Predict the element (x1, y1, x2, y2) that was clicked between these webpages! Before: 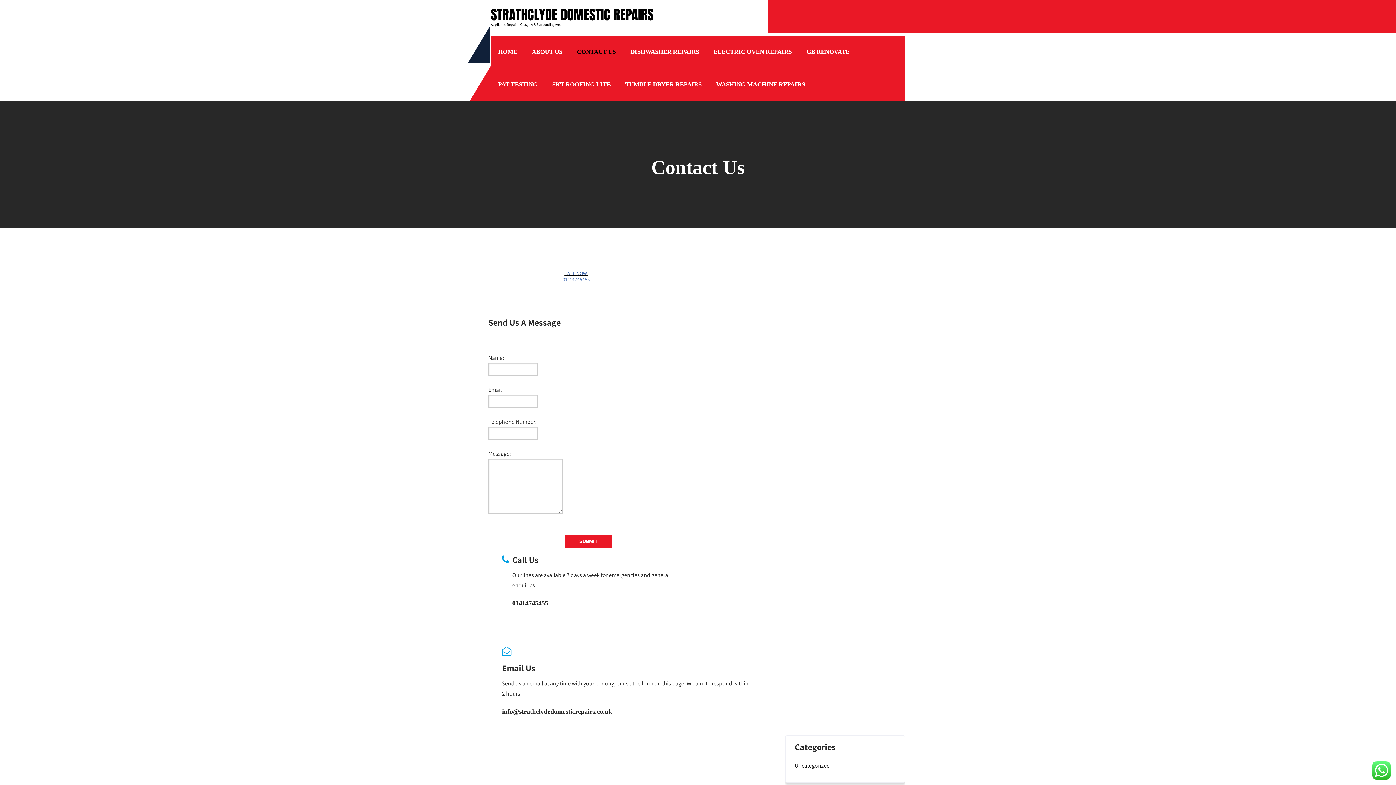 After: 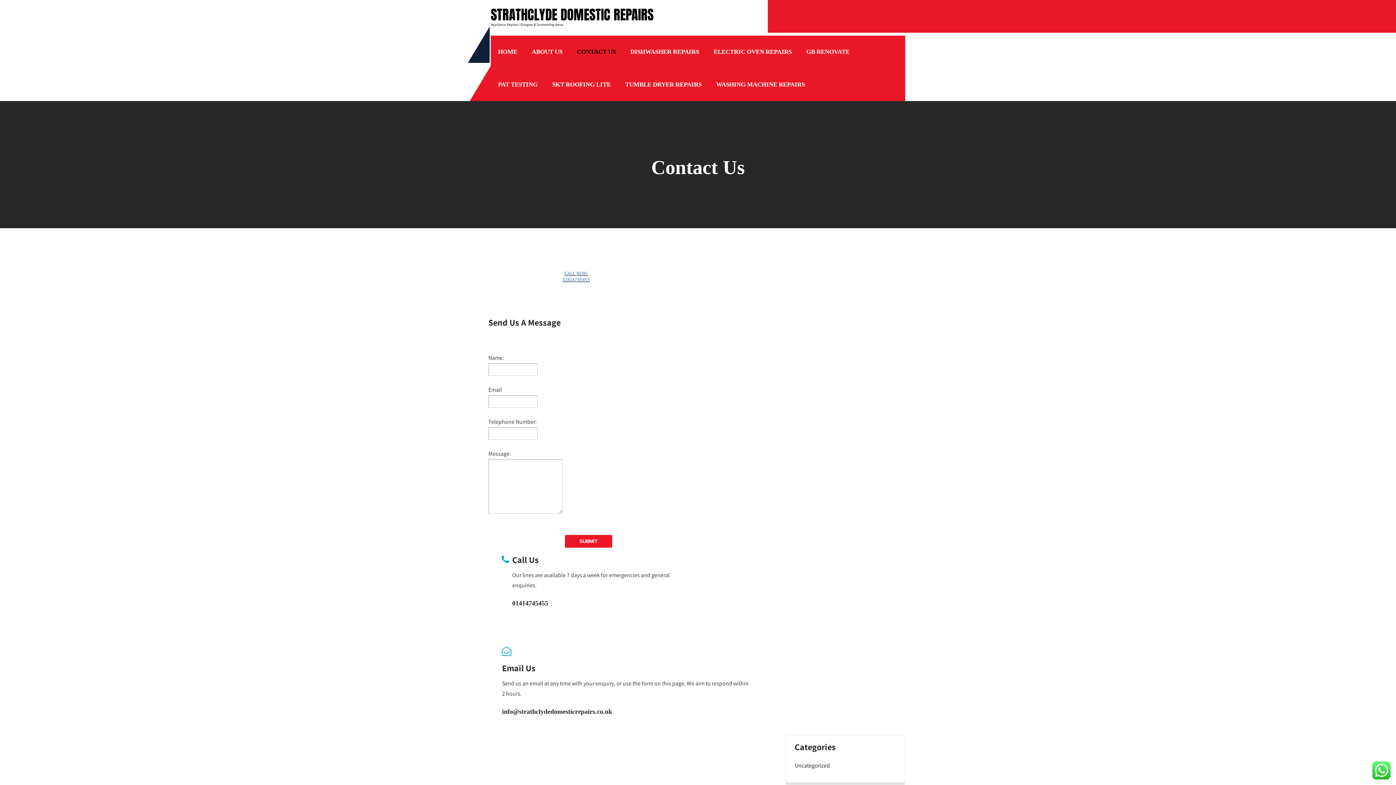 Action: bbox: (569, 35, 623, 68) label: CONTACT US